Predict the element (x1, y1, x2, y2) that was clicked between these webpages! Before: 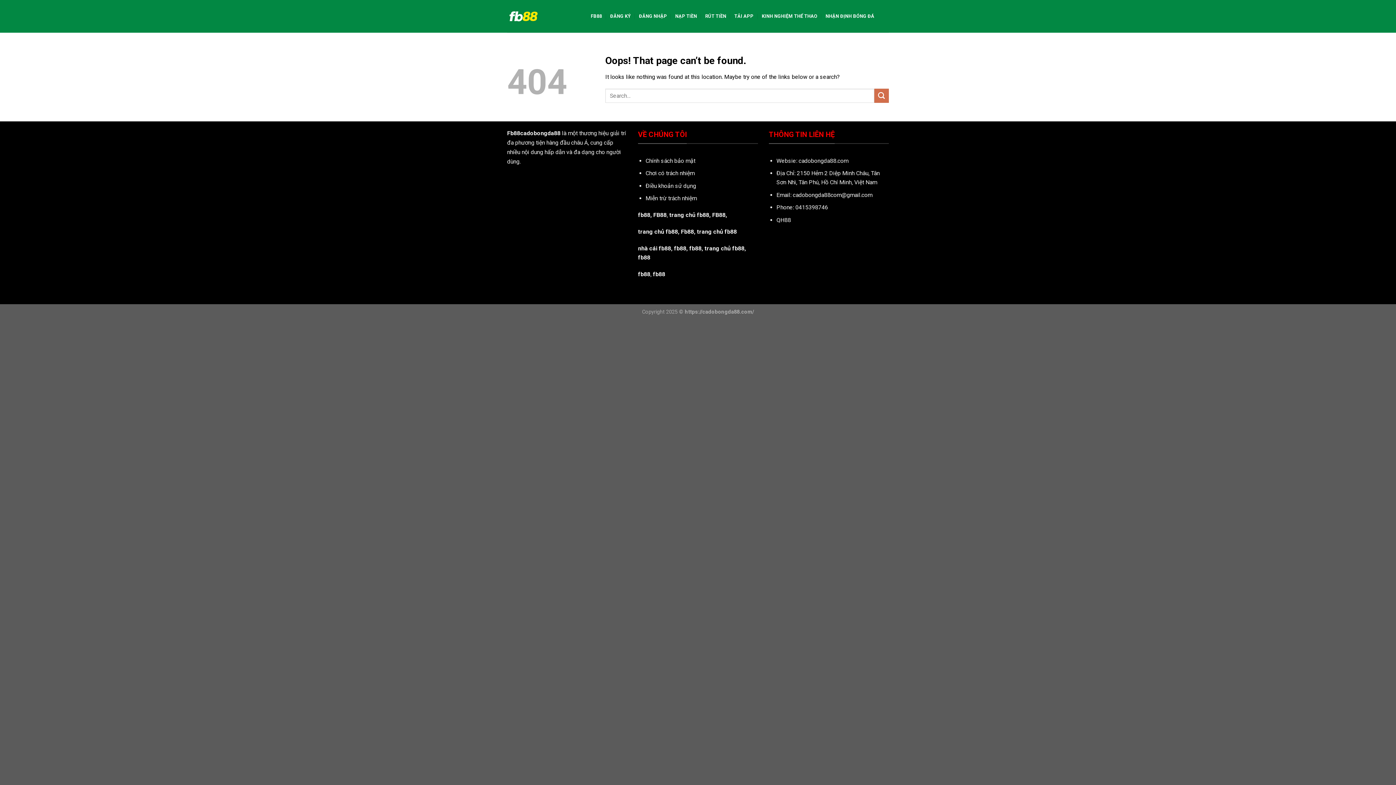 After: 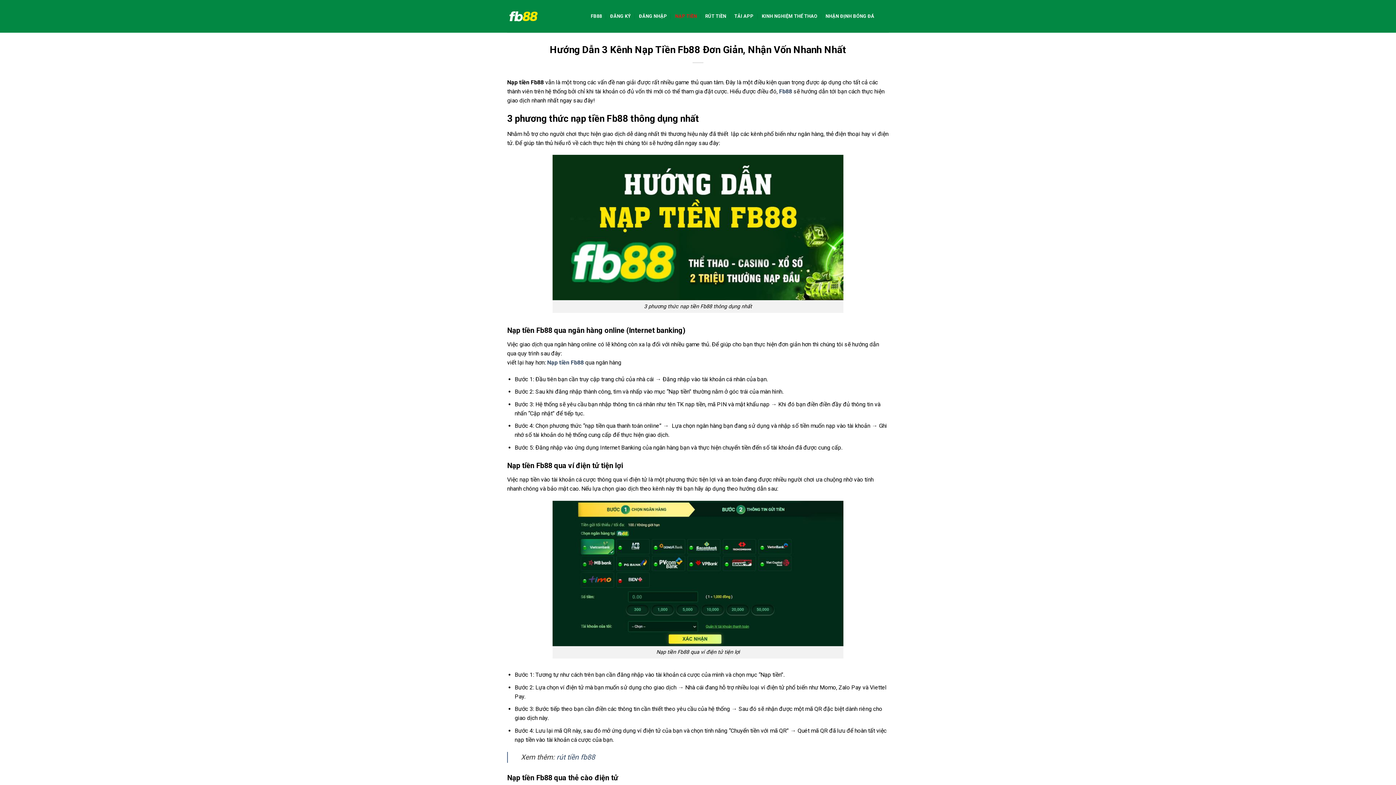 Action: label: NẠP TIỀN bbox: (675, 9, 697, 23)